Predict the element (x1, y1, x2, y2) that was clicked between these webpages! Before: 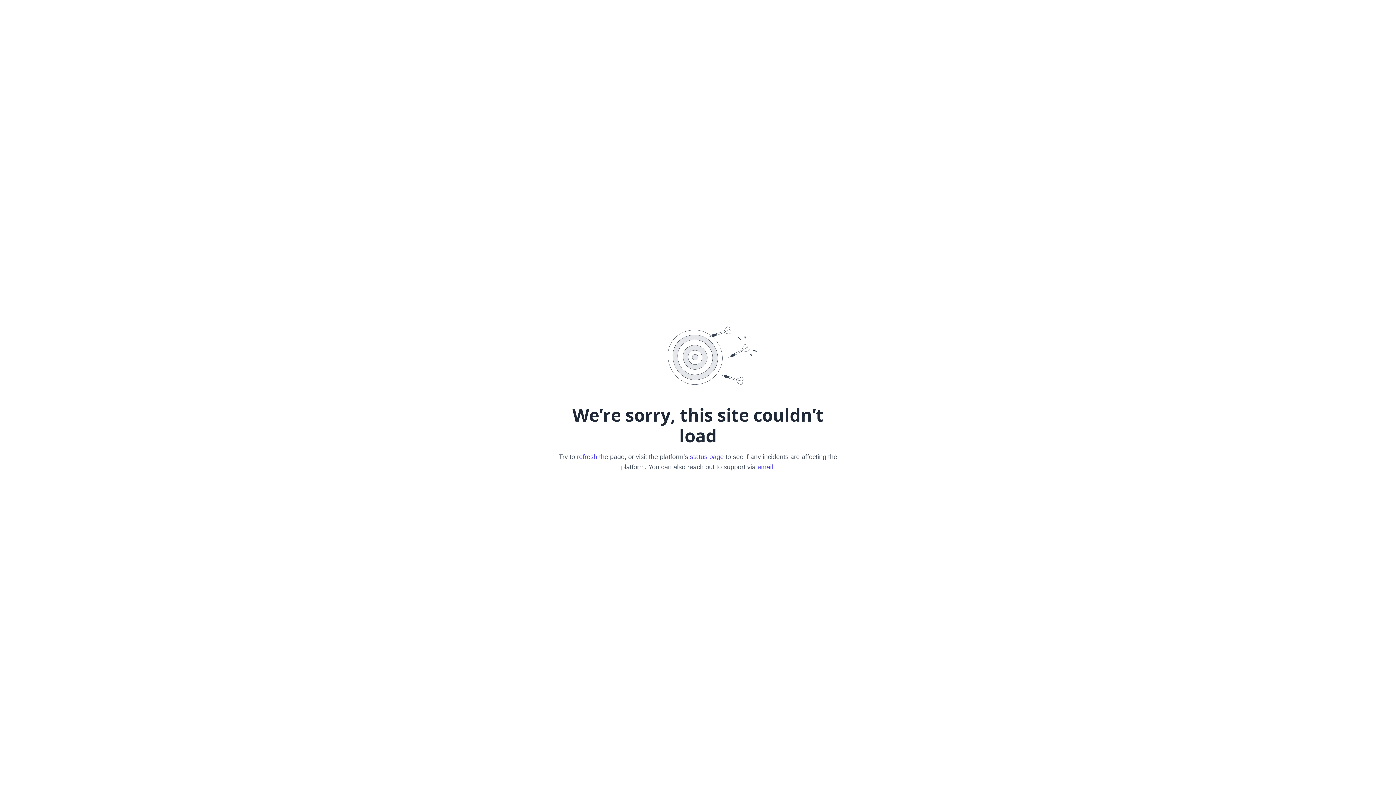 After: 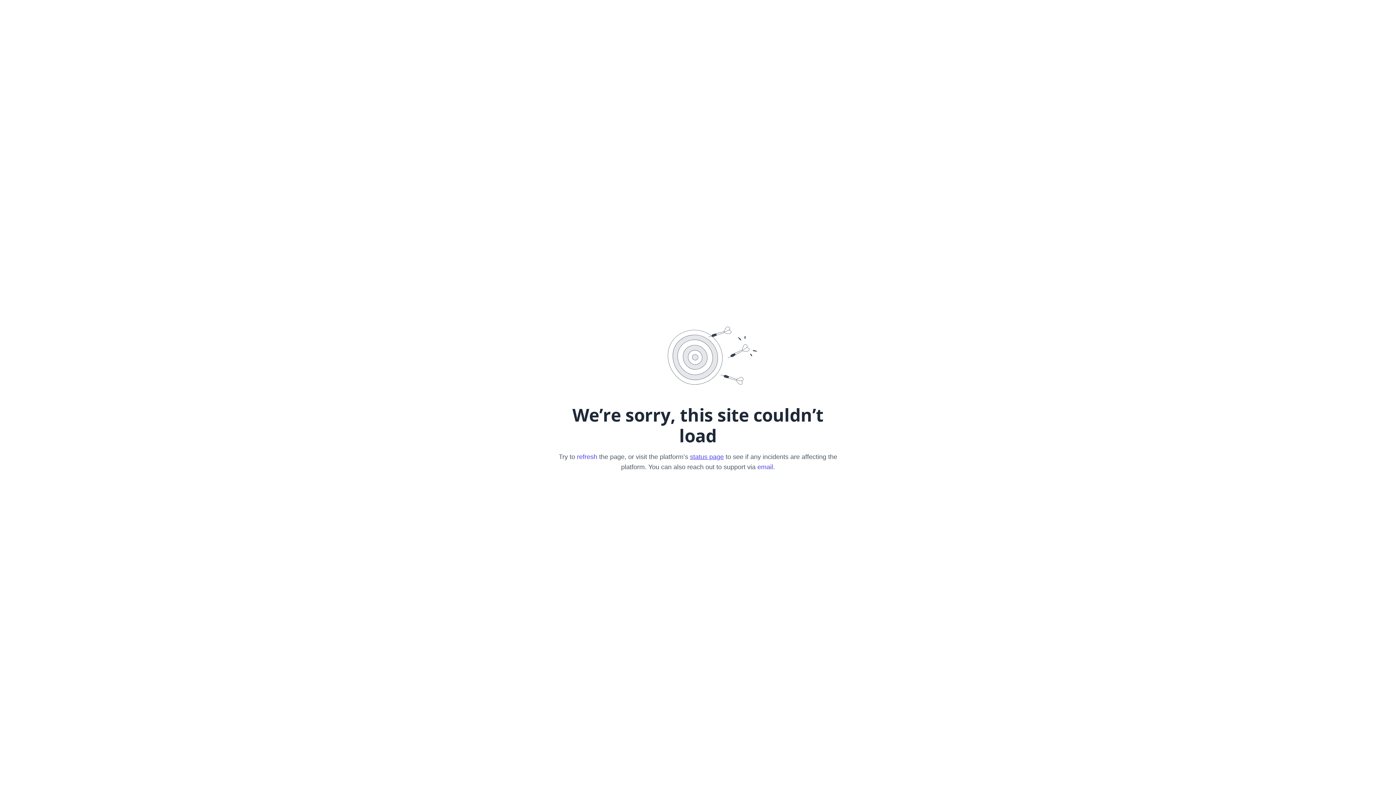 Action: bbox: (690, 453, 724, 460) label: status page